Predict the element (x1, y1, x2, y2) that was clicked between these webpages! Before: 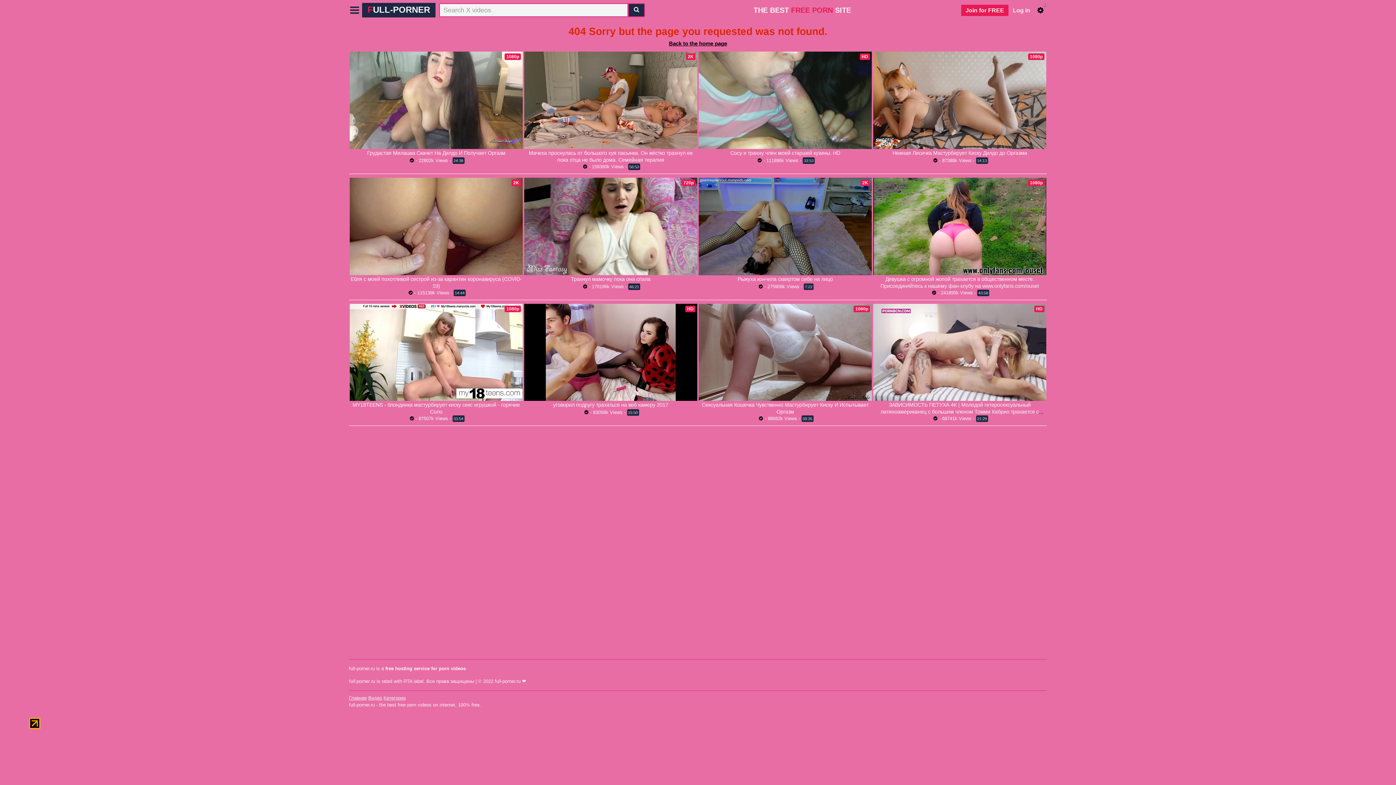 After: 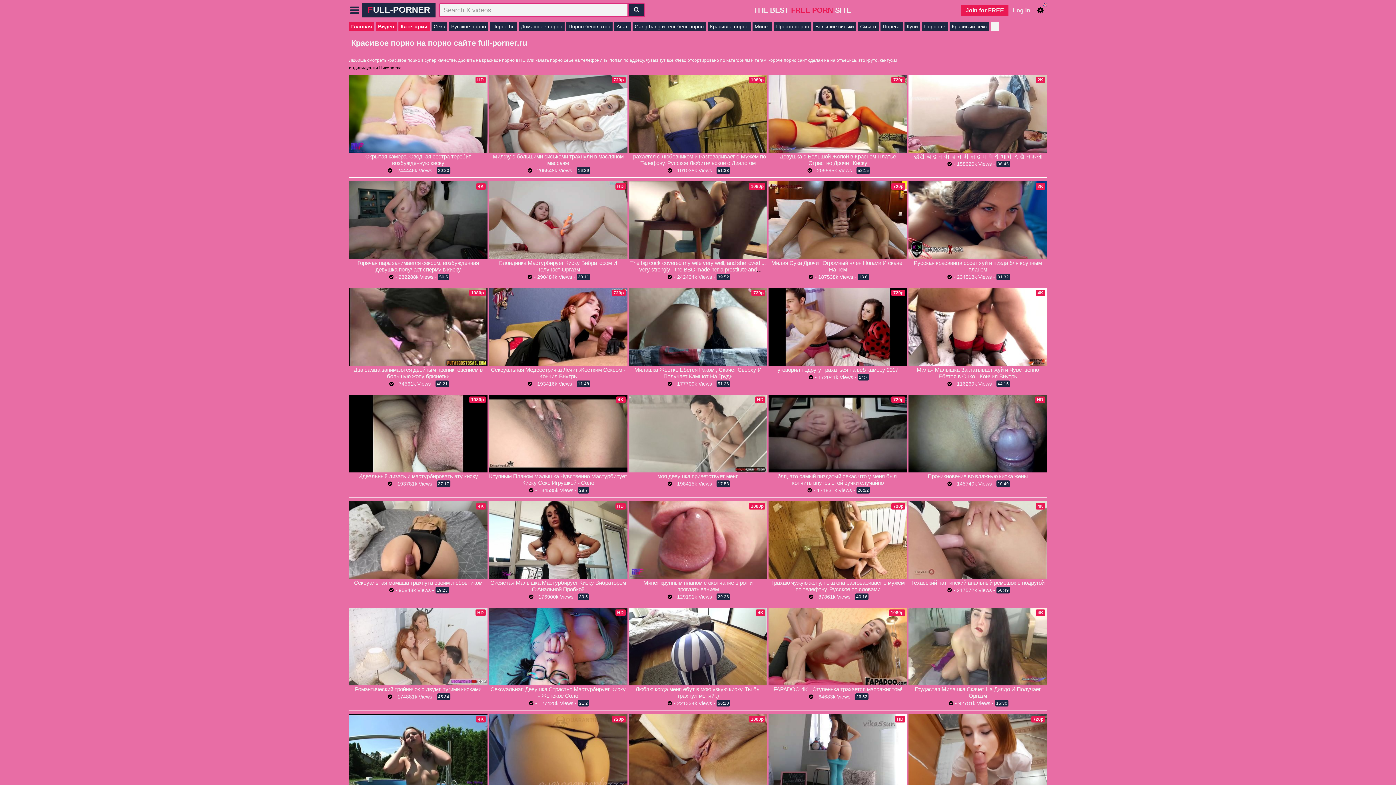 Action: bbox: (347, 2, 362, 17)